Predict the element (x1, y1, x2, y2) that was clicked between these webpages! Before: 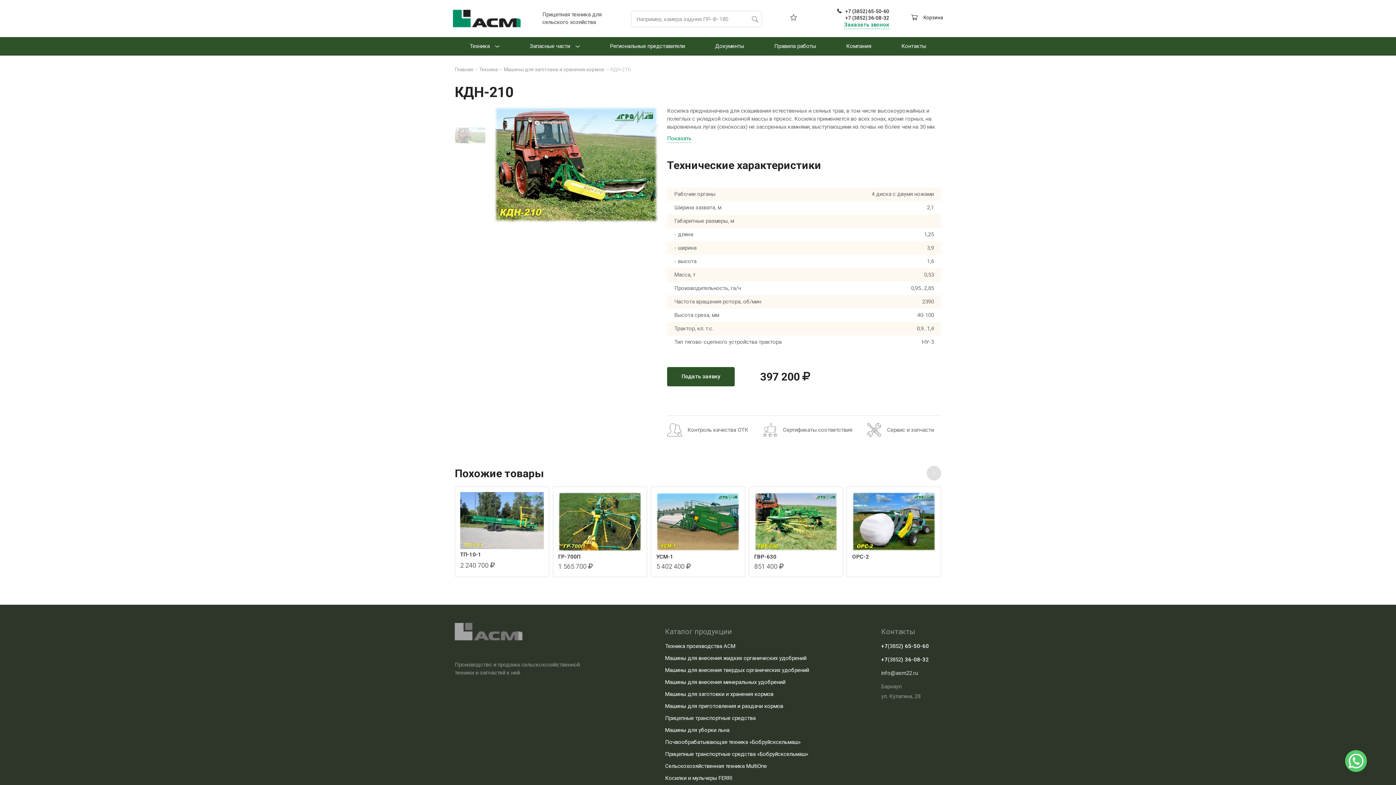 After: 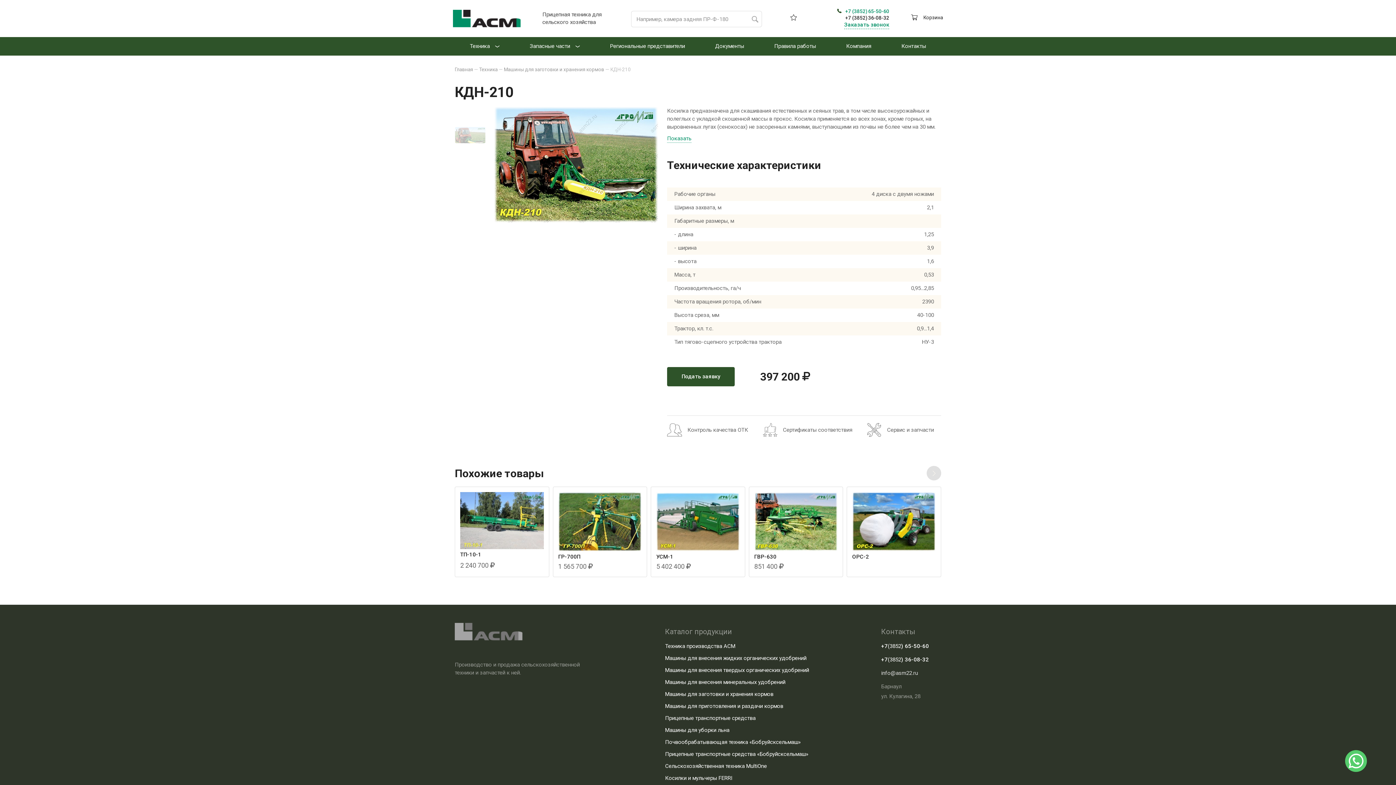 Action: label: +7 (3852) 65-50-60 bbox: (837, 8, 889, 14)